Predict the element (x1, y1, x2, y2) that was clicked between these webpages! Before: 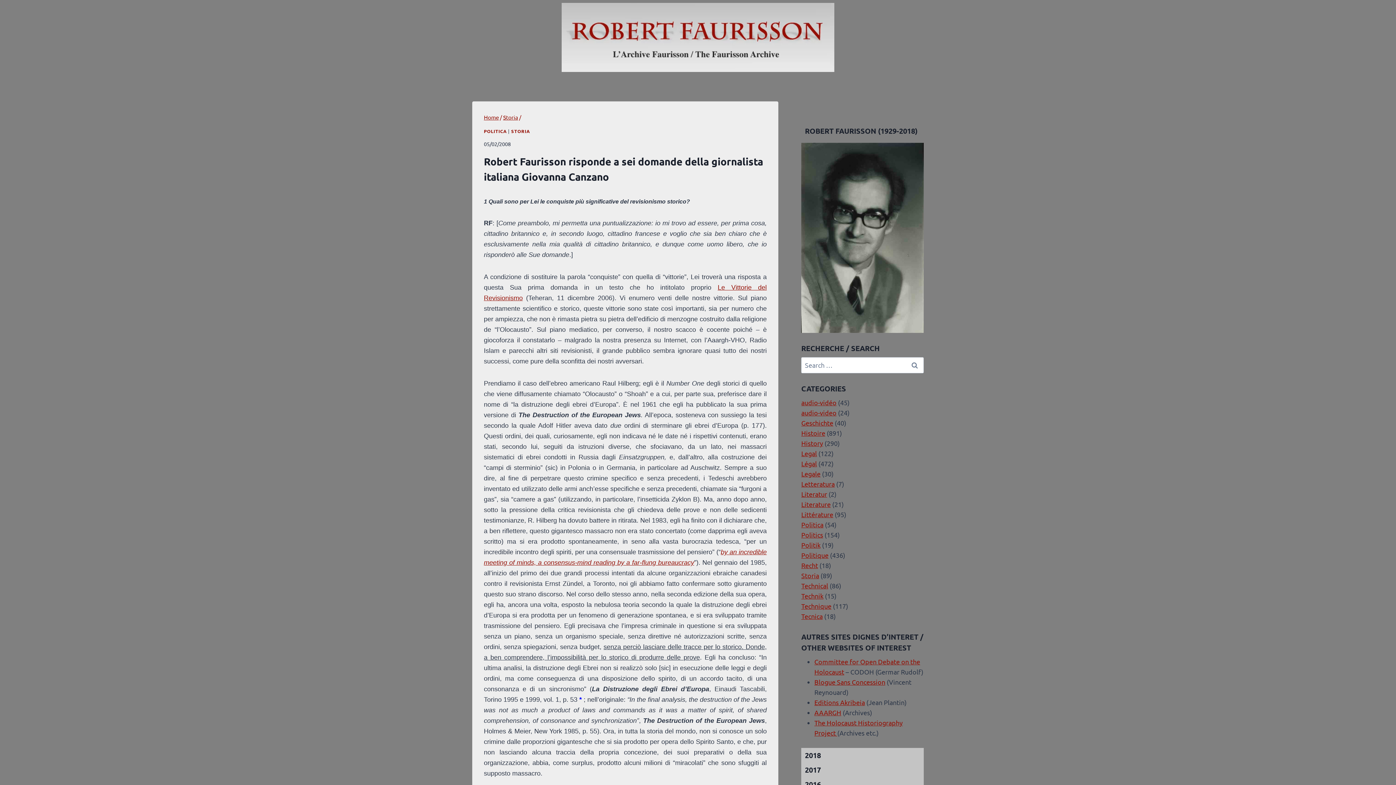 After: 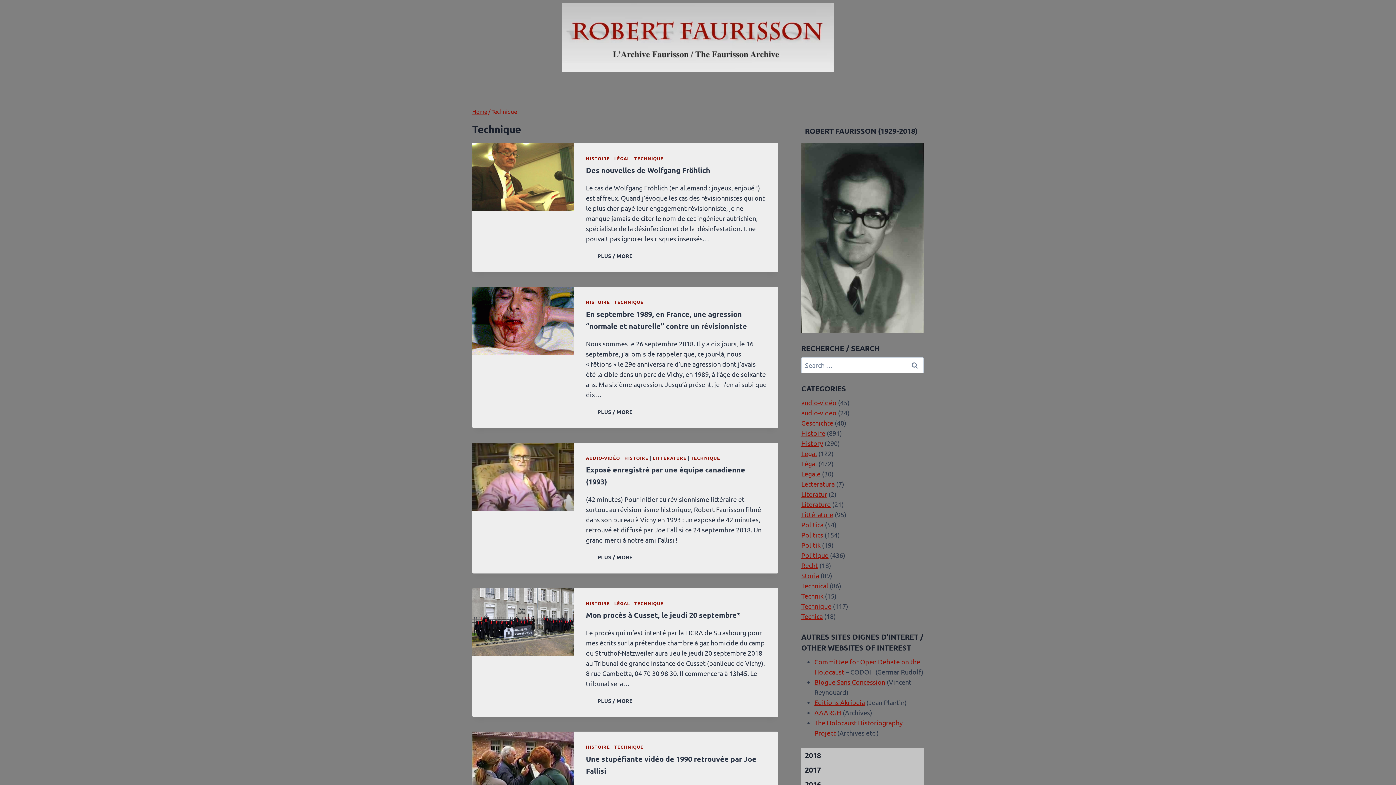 Action: label: Technique bbox: (801, 602, 831, 610)